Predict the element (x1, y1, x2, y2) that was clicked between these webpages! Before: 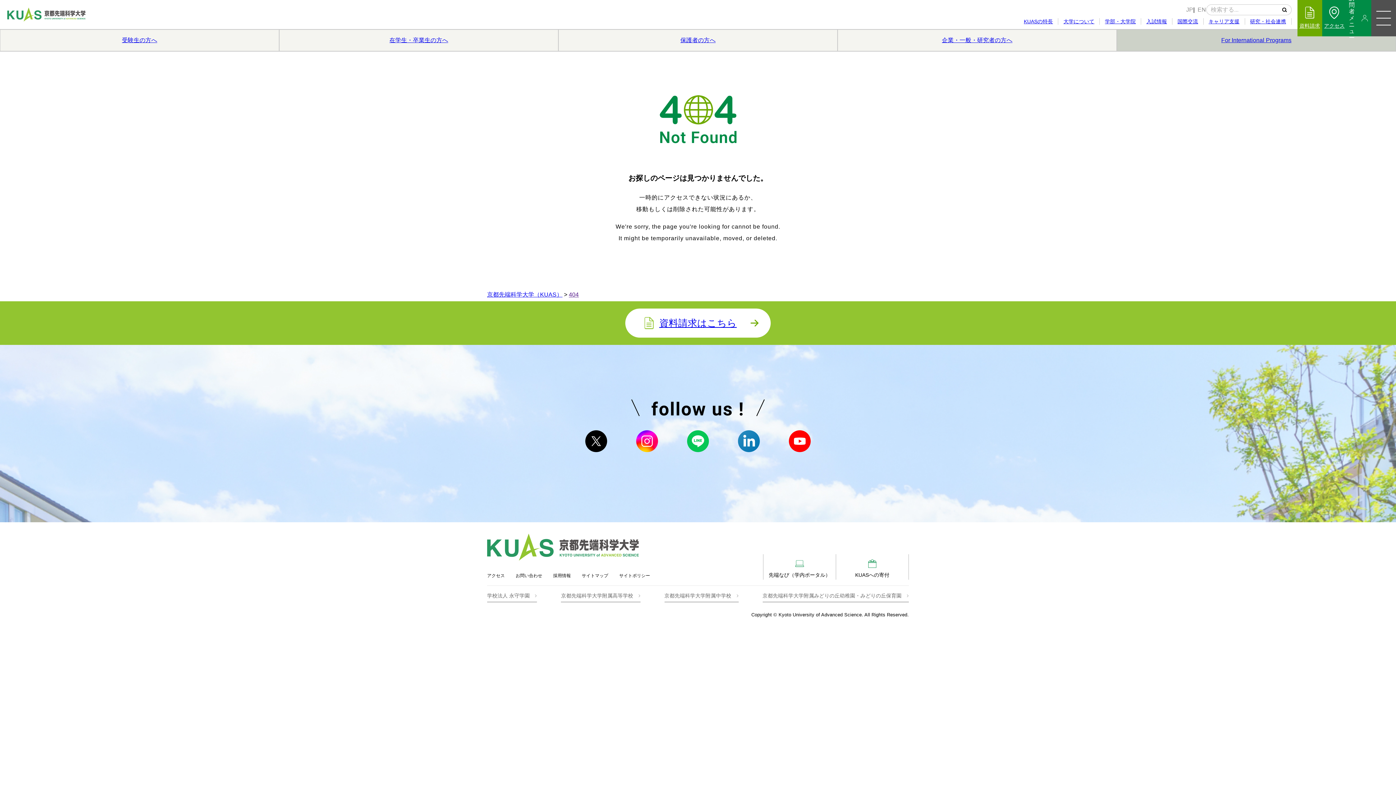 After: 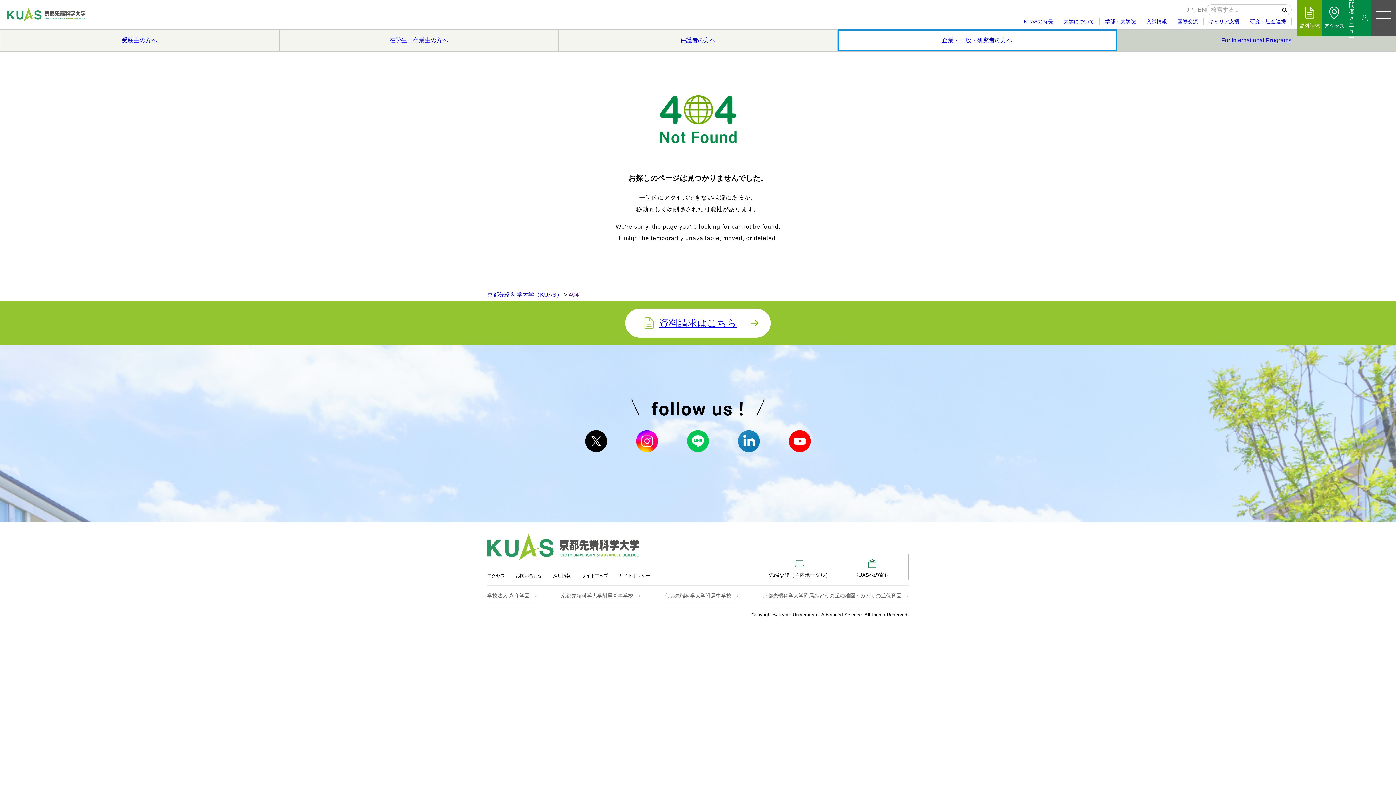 Action: label: 企業・一般・研究者の方へ bbox: (837, 29, 1117, 51)